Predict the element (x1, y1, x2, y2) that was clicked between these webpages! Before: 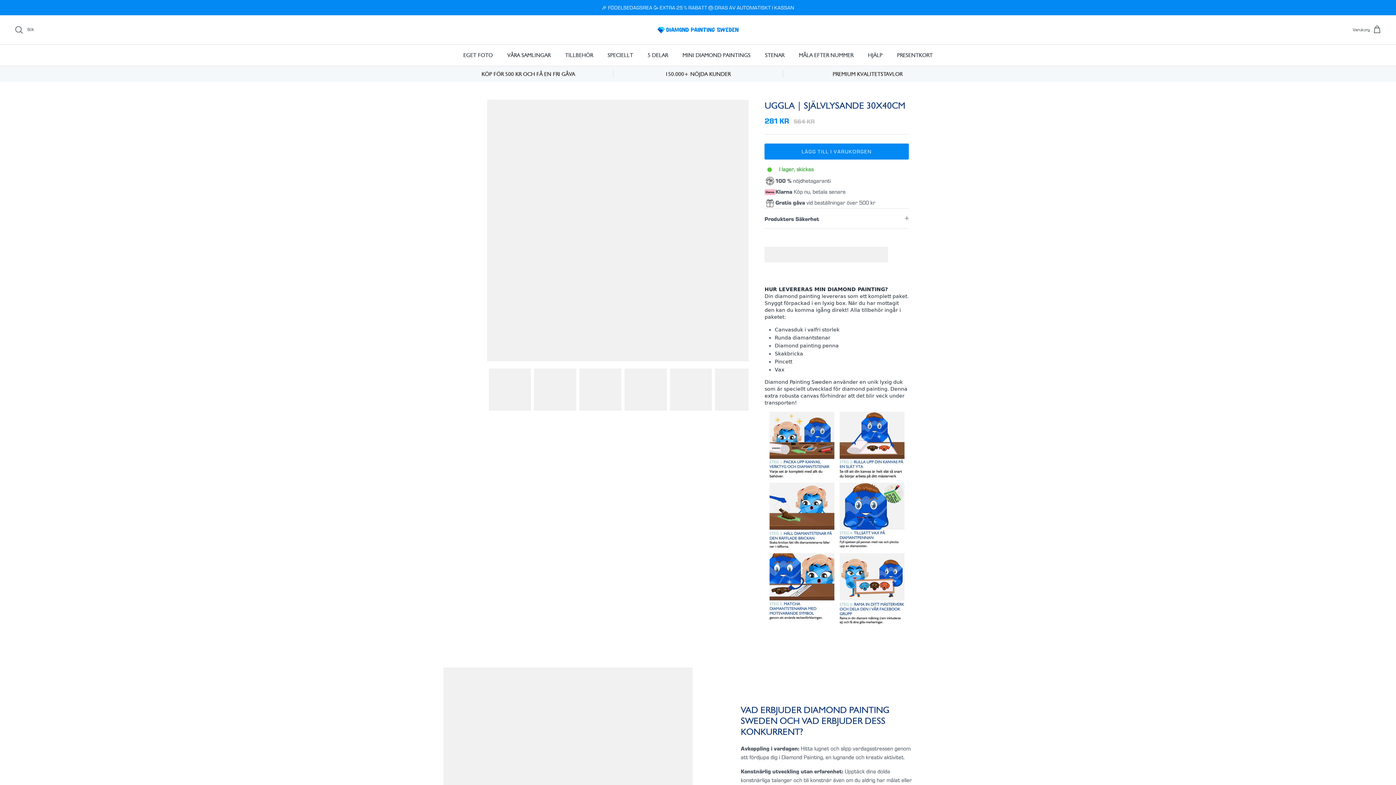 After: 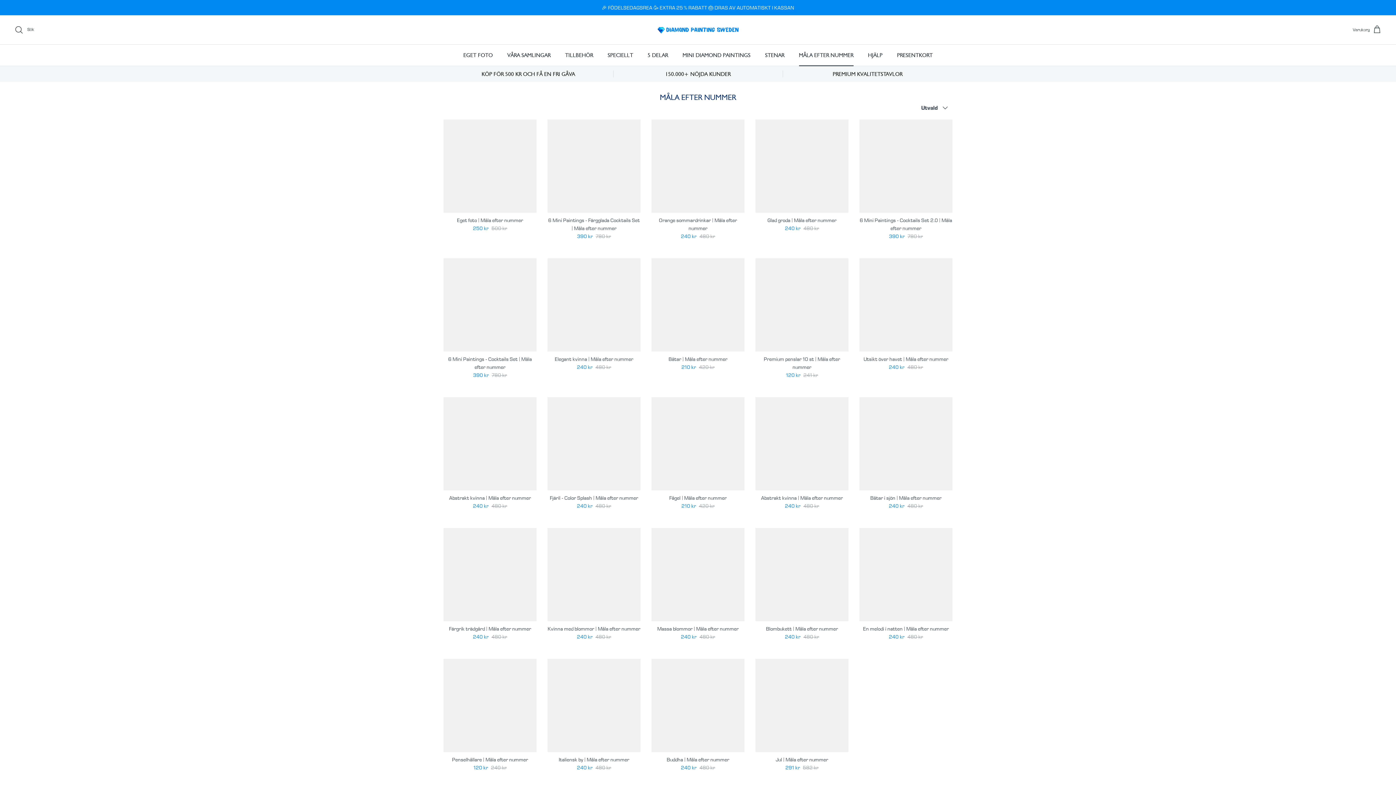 Action: label: MÅLA EFTER NUMMER bbox: (792, 44, 860, 65)